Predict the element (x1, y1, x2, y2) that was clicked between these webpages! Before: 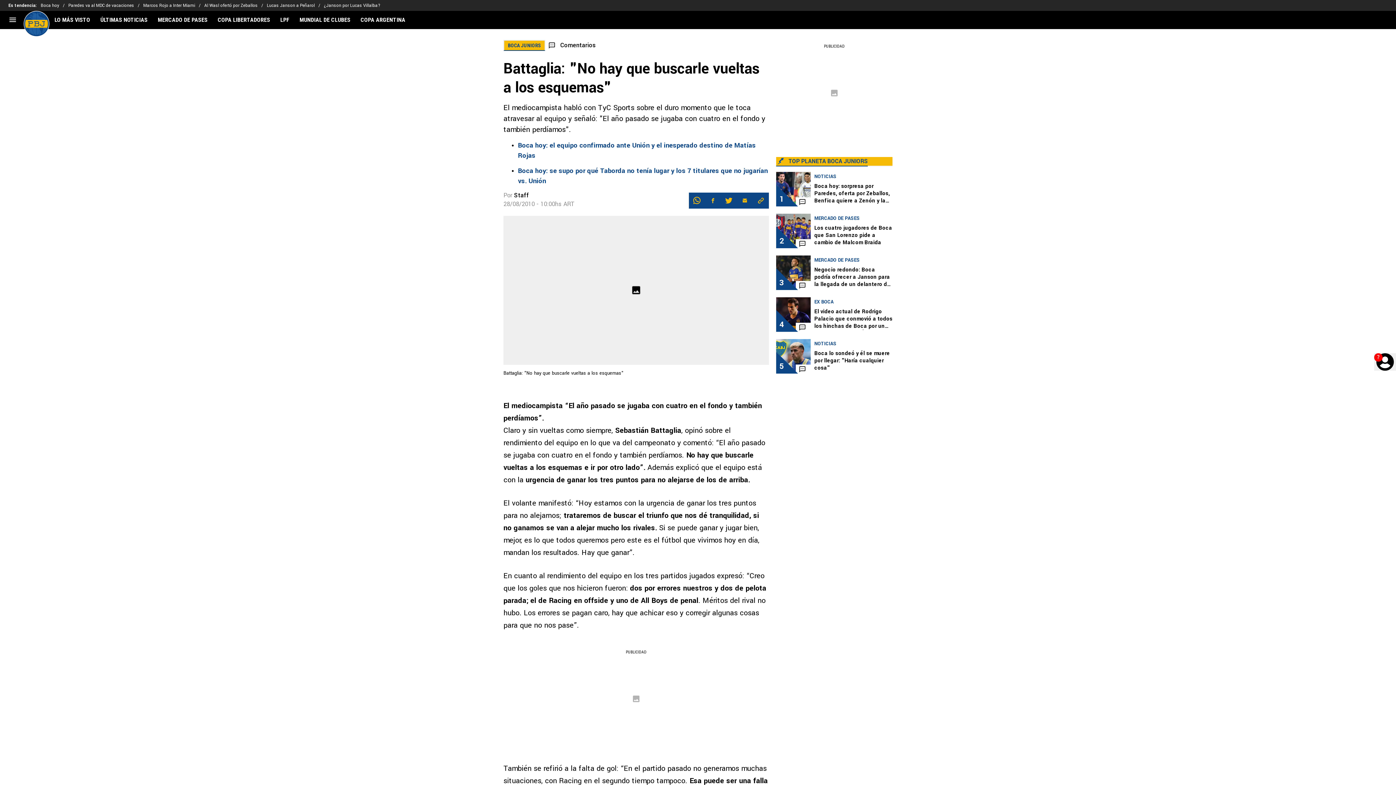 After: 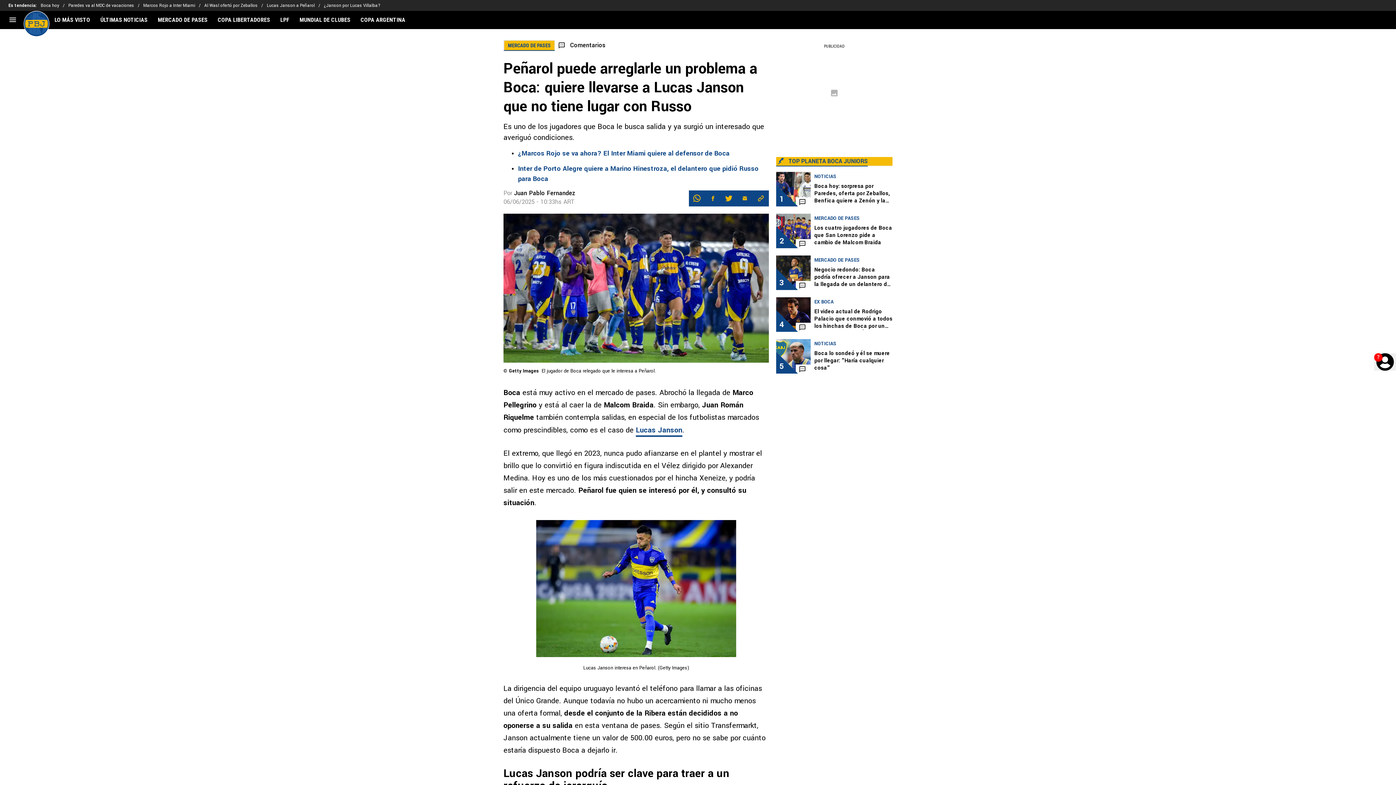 Action: bbox: (266, 0, 324, 10) label: Lucas Janson a Peñarol